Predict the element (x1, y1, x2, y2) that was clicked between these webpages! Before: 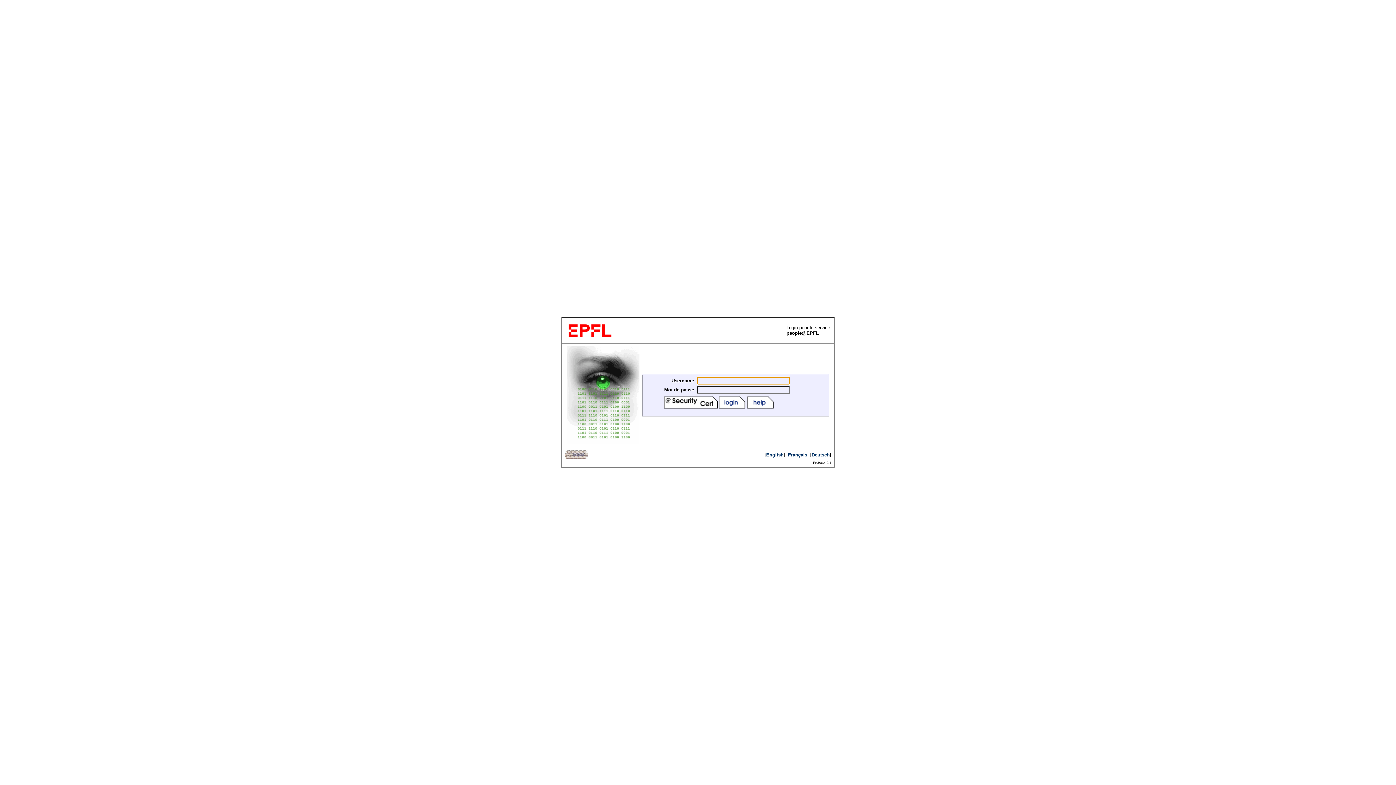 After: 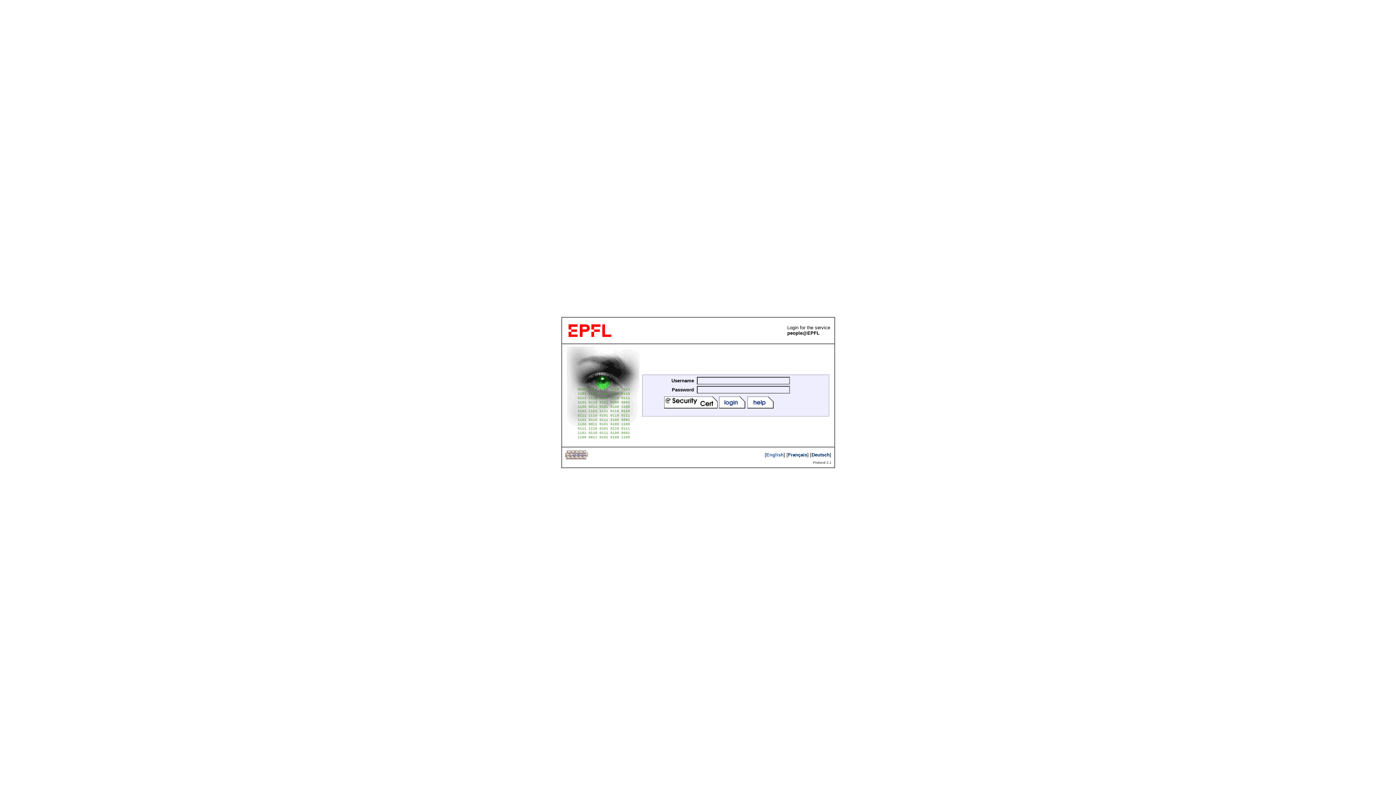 Action: bbox: (766, 452, 783, 457) label: English